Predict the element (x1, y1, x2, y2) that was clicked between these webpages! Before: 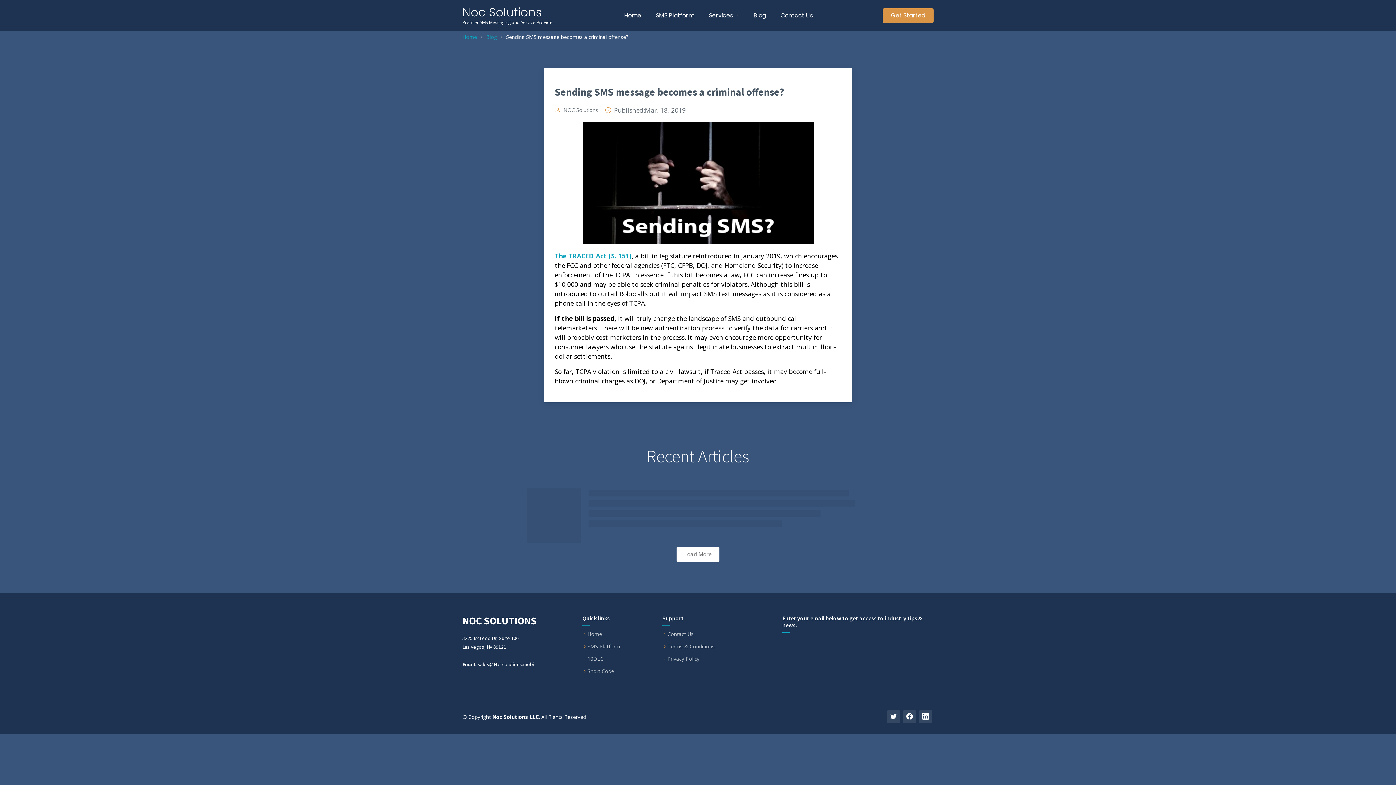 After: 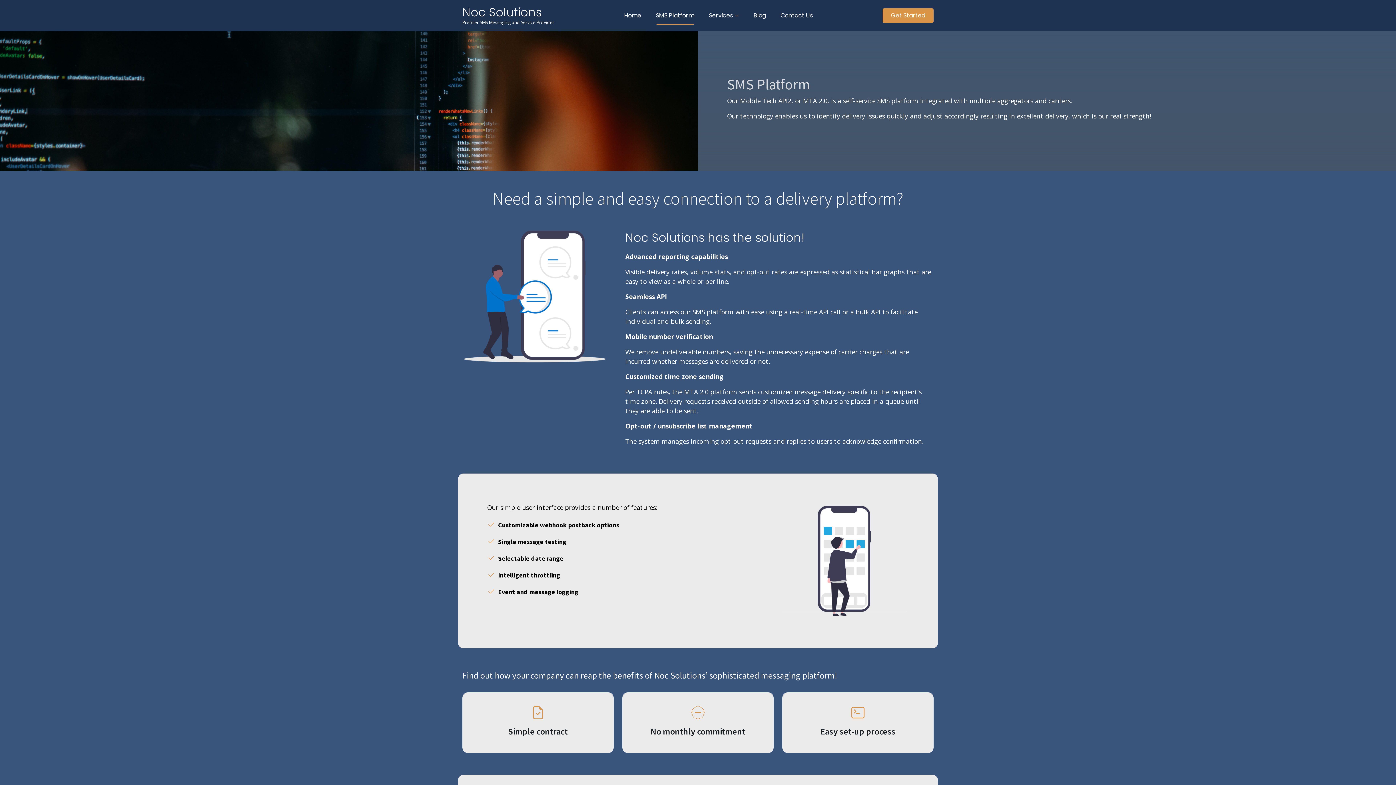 Action: label: SMS Platform bbox: (648, 6, 701, 25)